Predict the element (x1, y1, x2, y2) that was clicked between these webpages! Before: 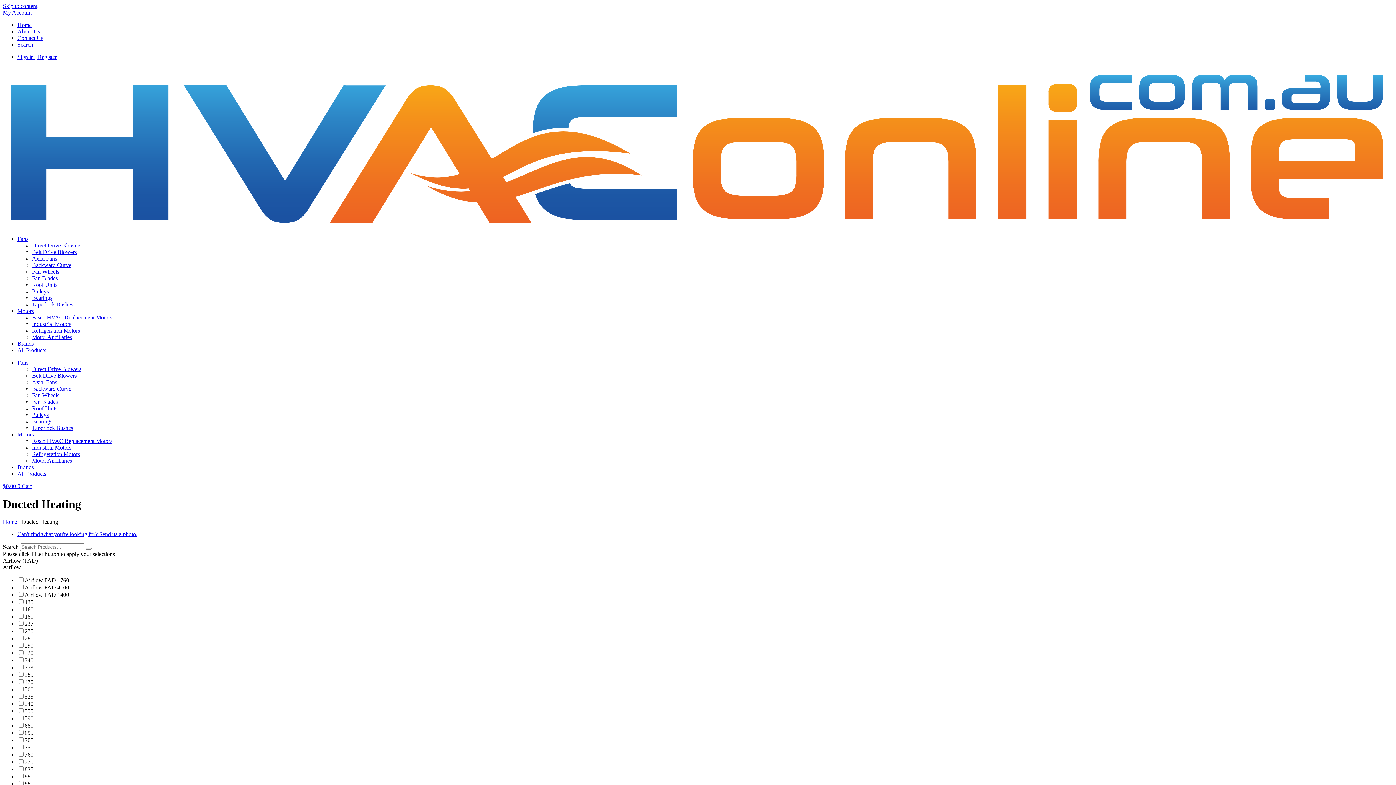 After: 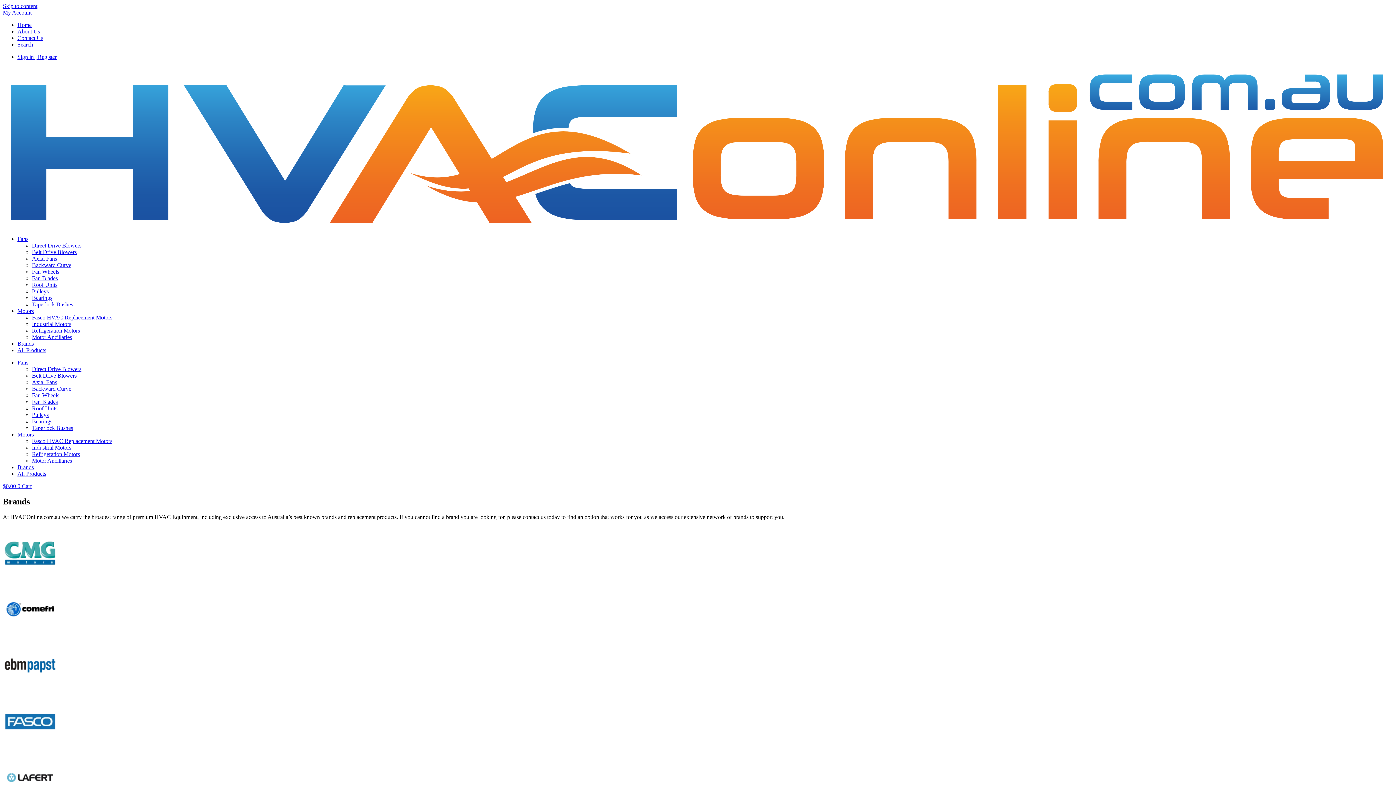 Action: label: Brands bbox: (17, 340, 33, 346)